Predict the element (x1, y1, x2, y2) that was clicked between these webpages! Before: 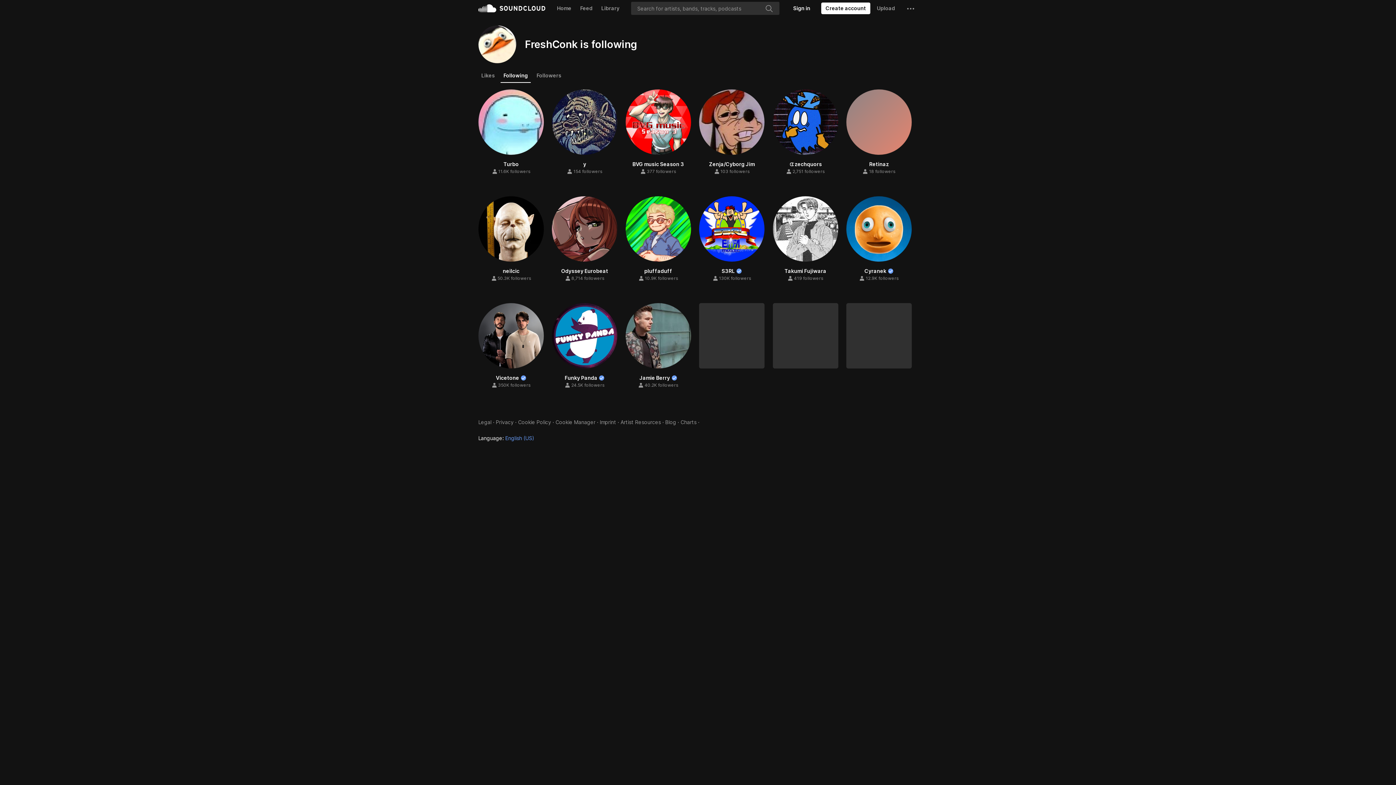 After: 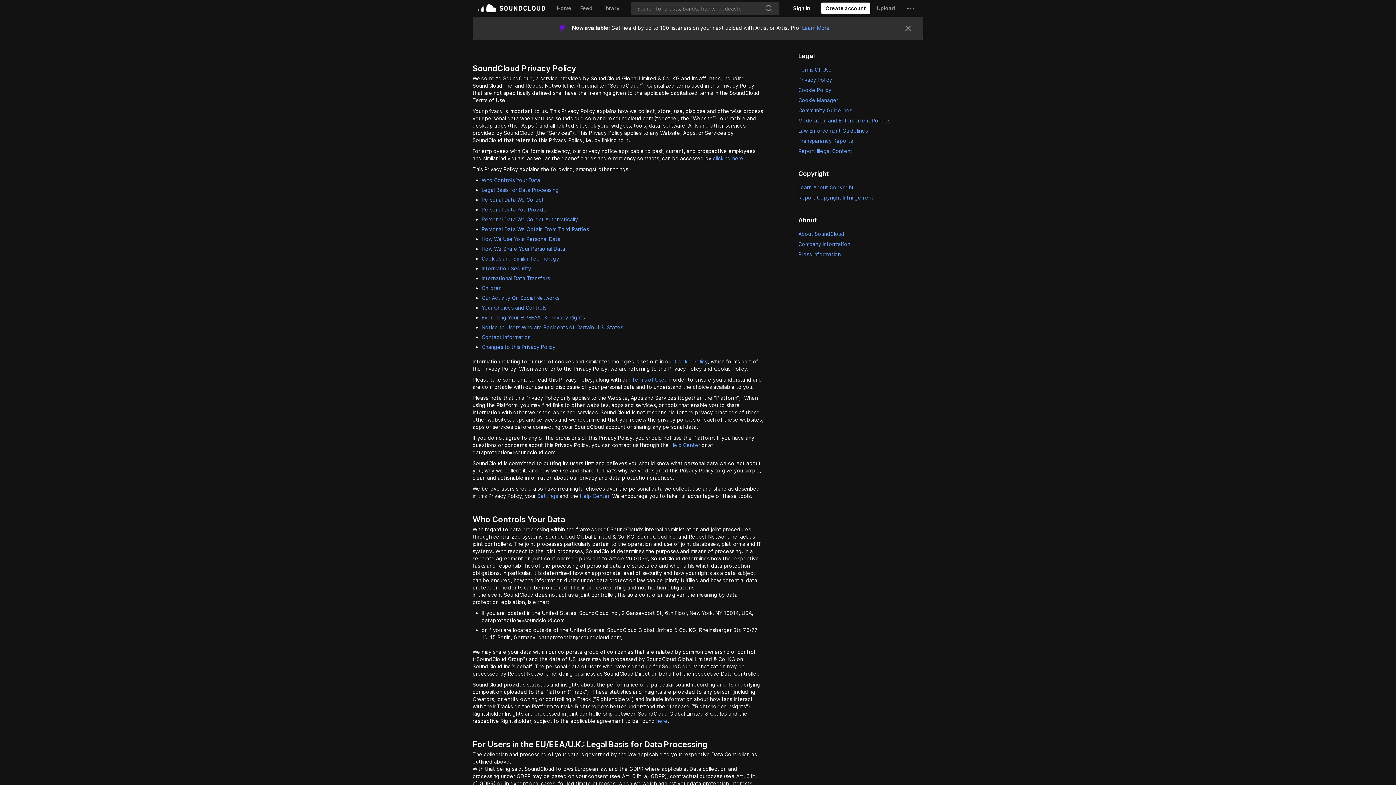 Action: bbox: (496, 399, 513, 405) label: Privacy